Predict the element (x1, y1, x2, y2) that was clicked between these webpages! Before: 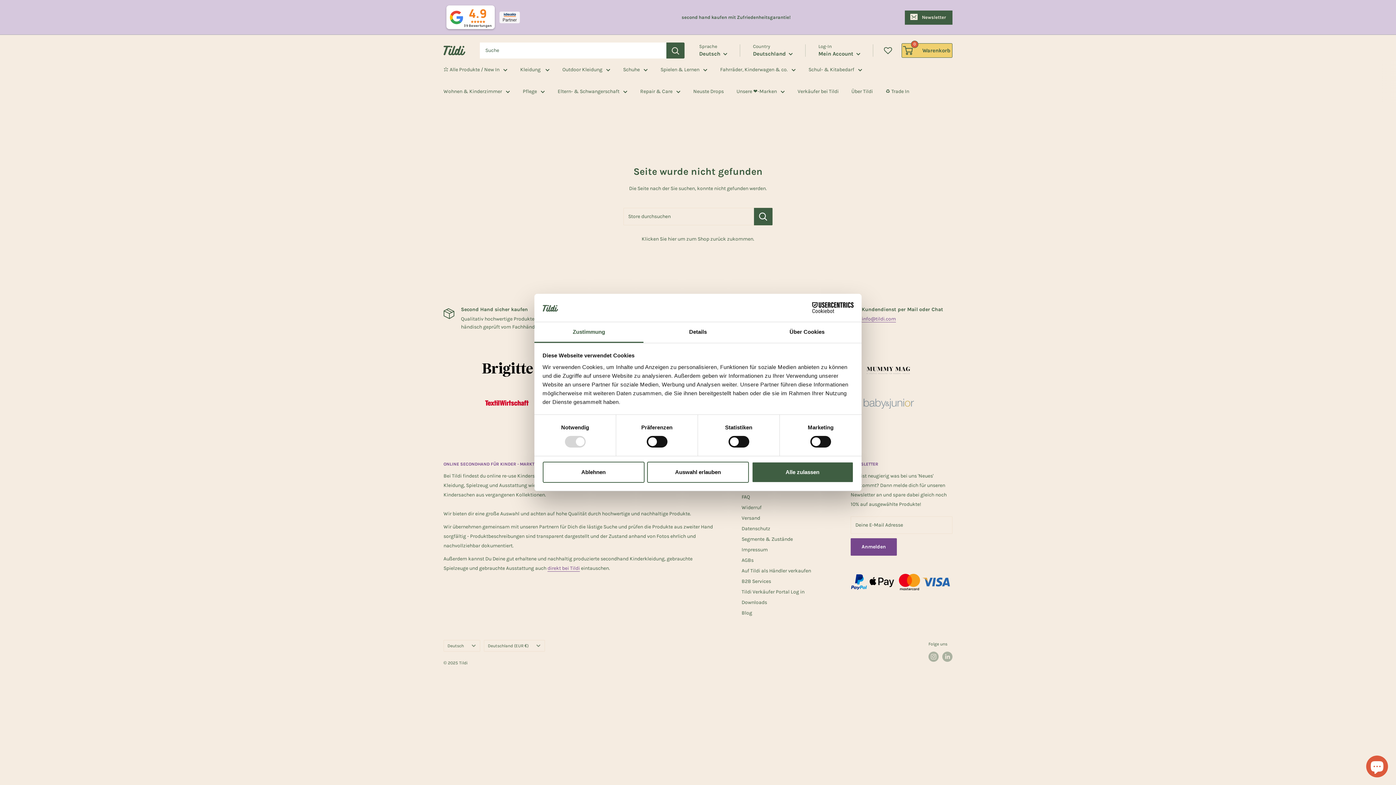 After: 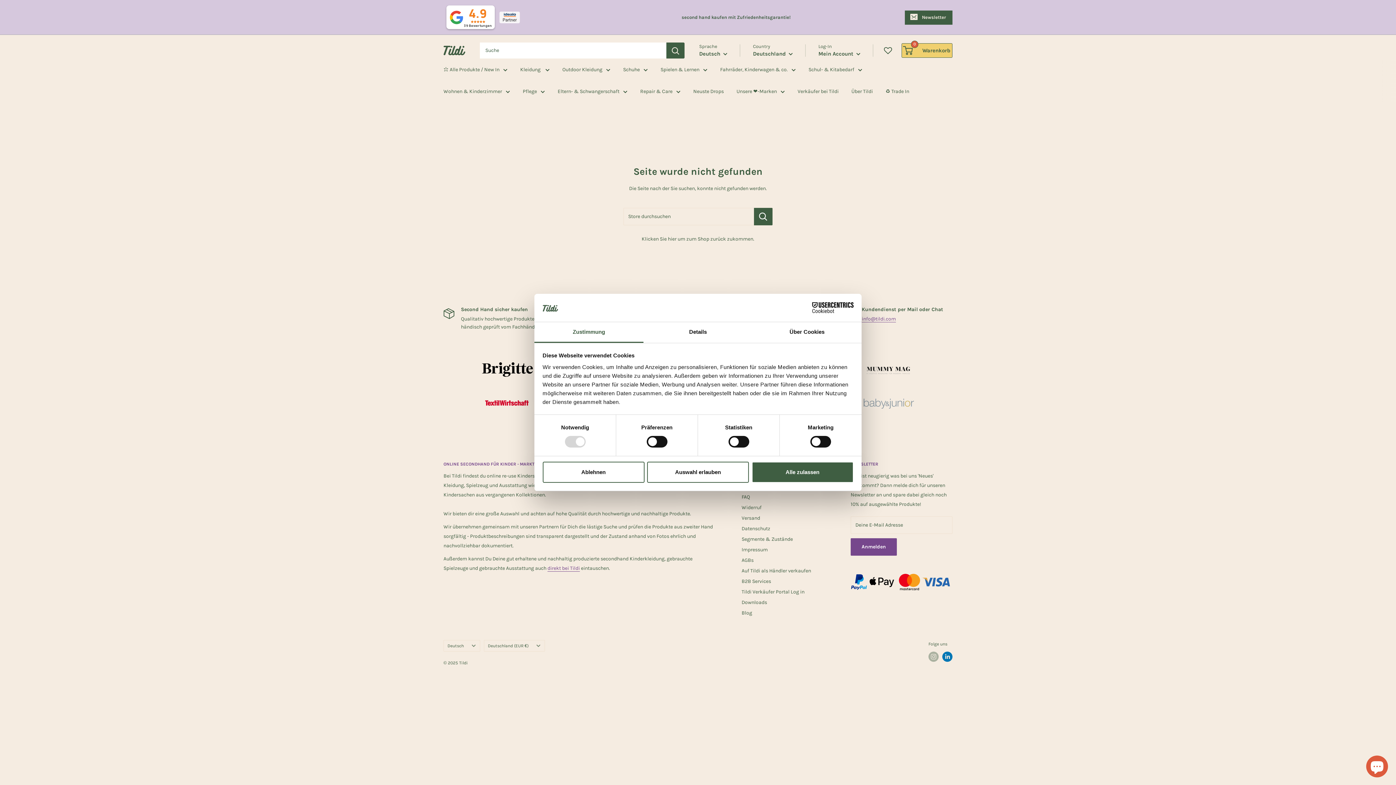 Action: label: Folge uns bbox: (942, 651, 952, 662)